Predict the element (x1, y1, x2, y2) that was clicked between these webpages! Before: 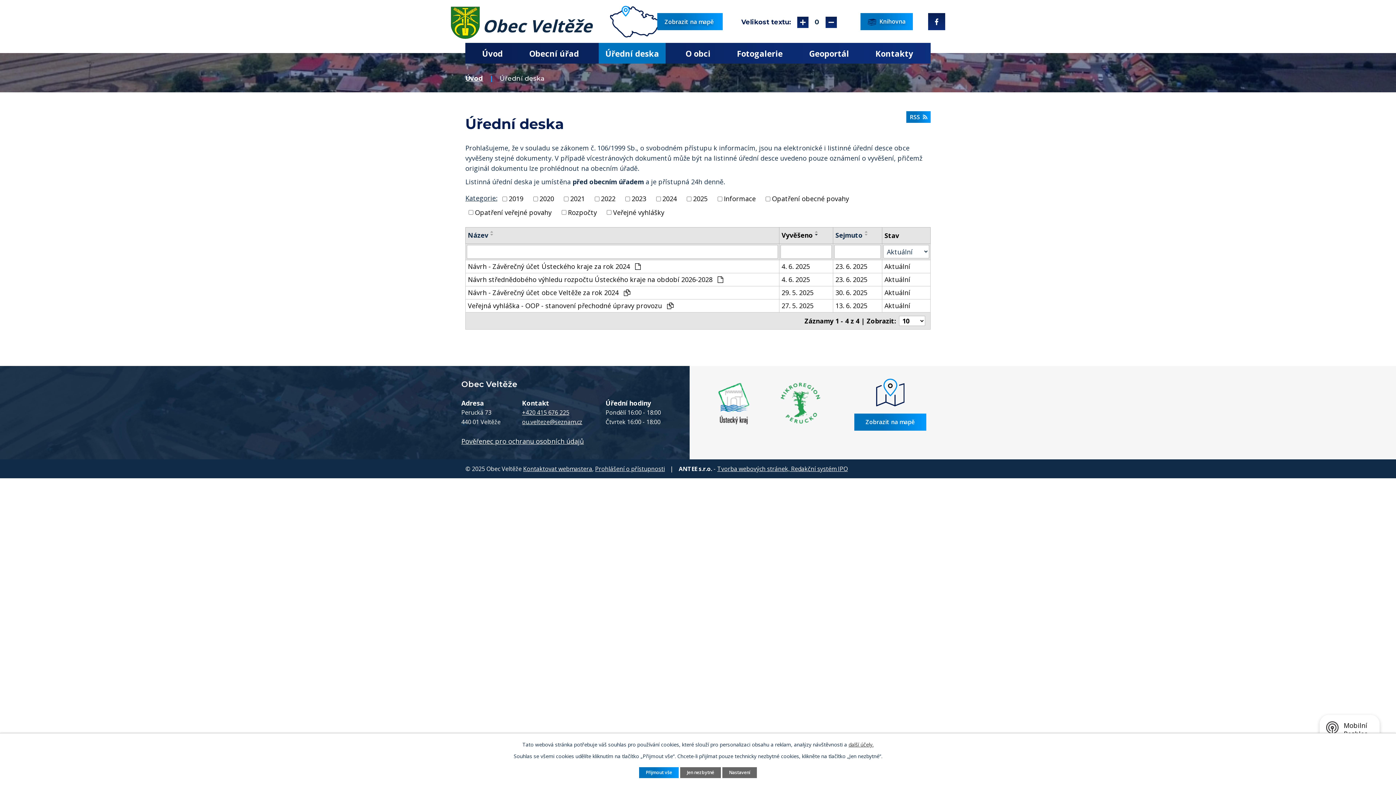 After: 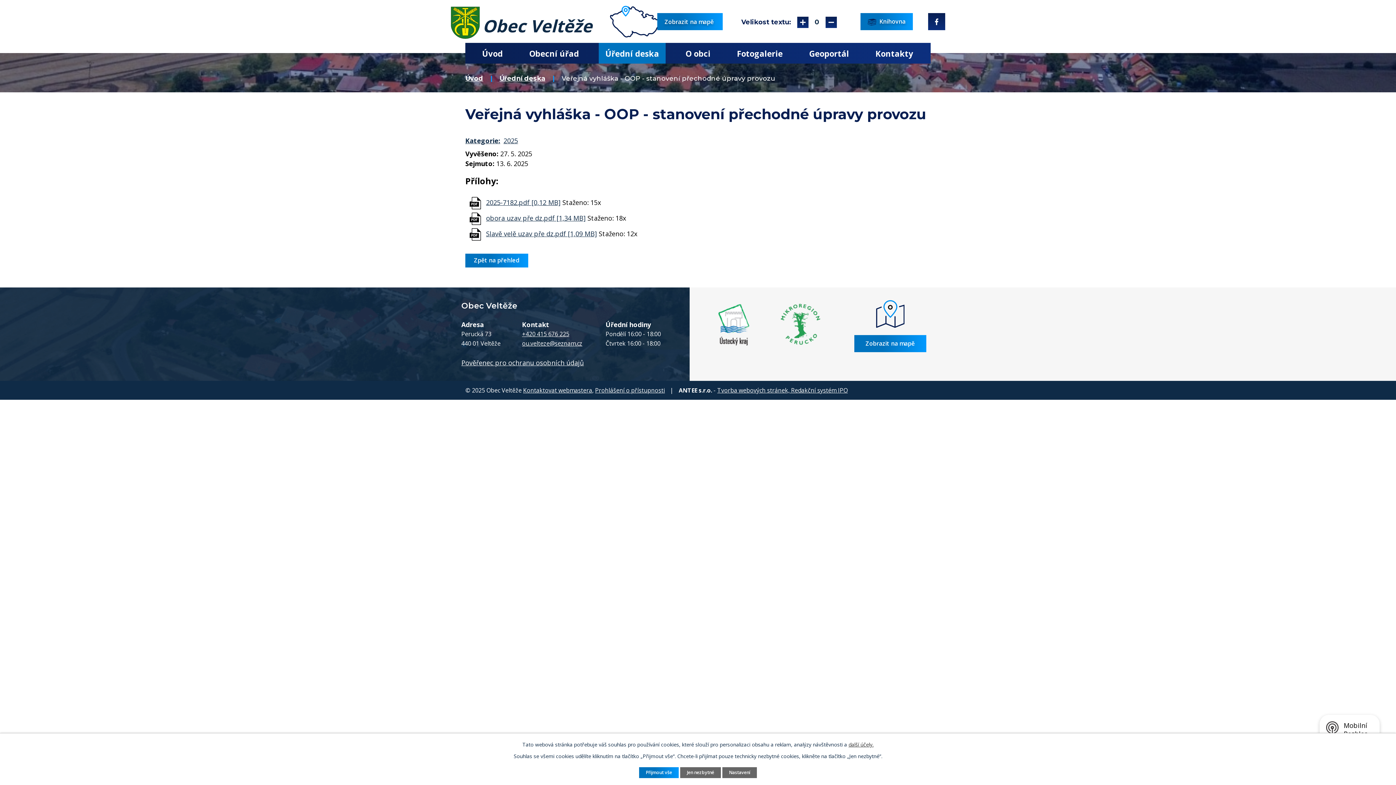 Action: label: Aktuální bbox: (884, 301, 928, 311)